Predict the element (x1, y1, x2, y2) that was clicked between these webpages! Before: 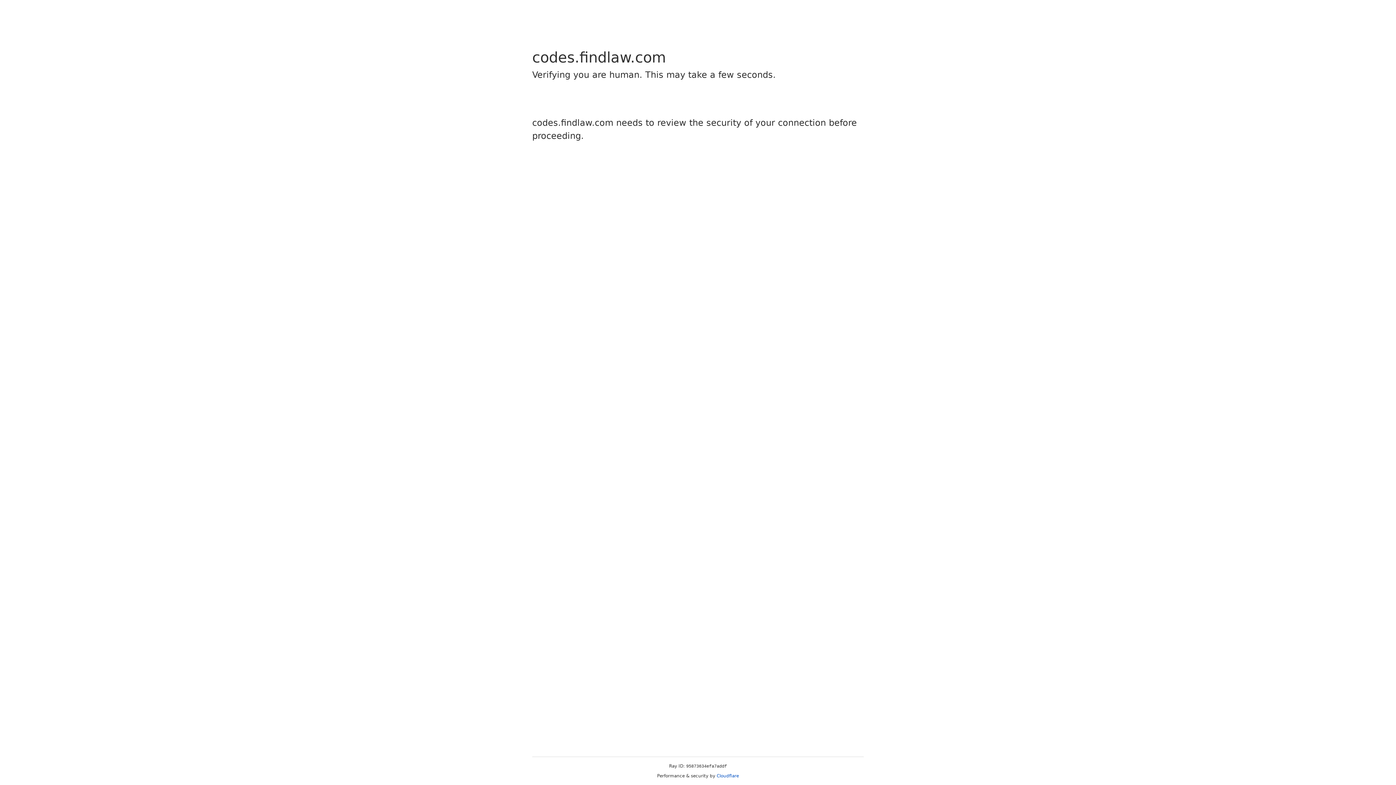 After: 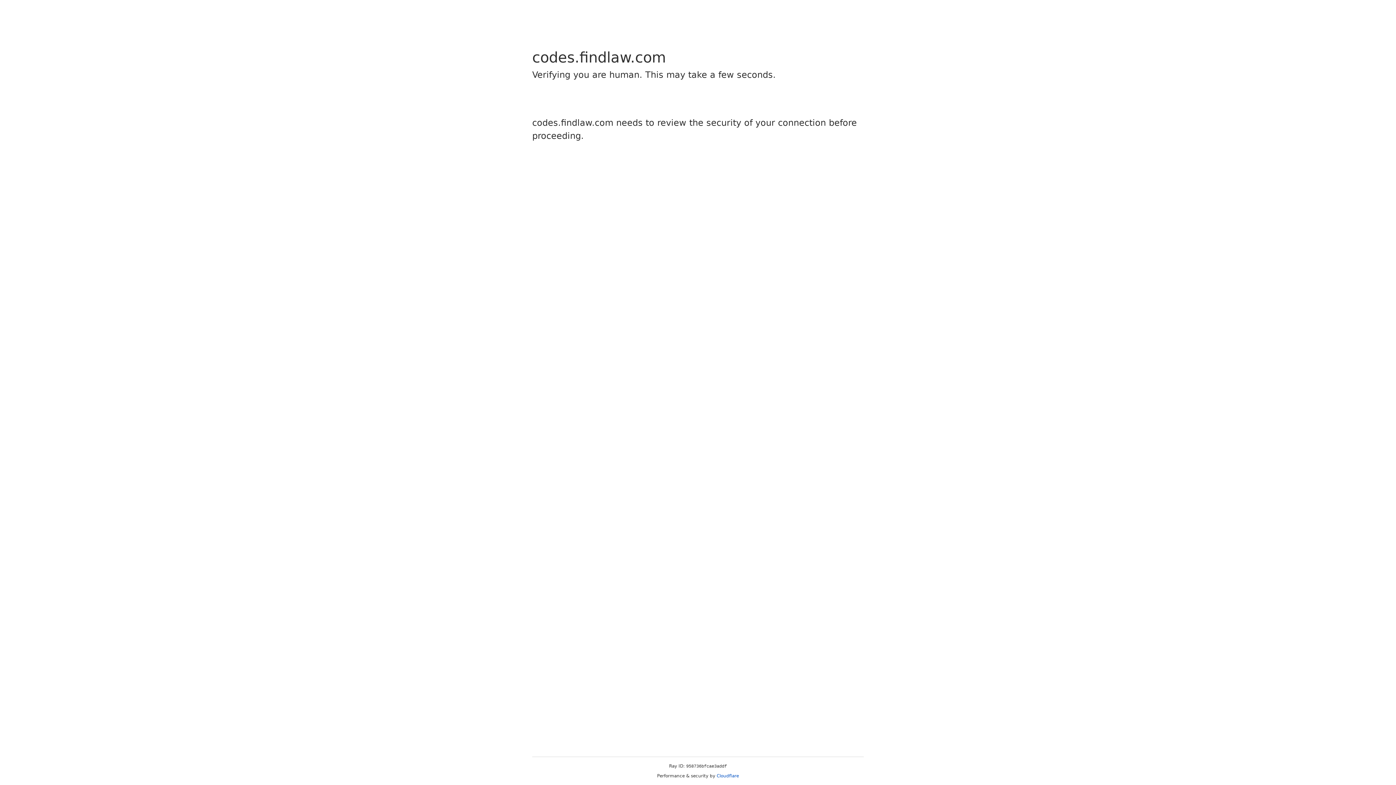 Action: label: Cloudflare bbox: (716, 773, 739, 778)